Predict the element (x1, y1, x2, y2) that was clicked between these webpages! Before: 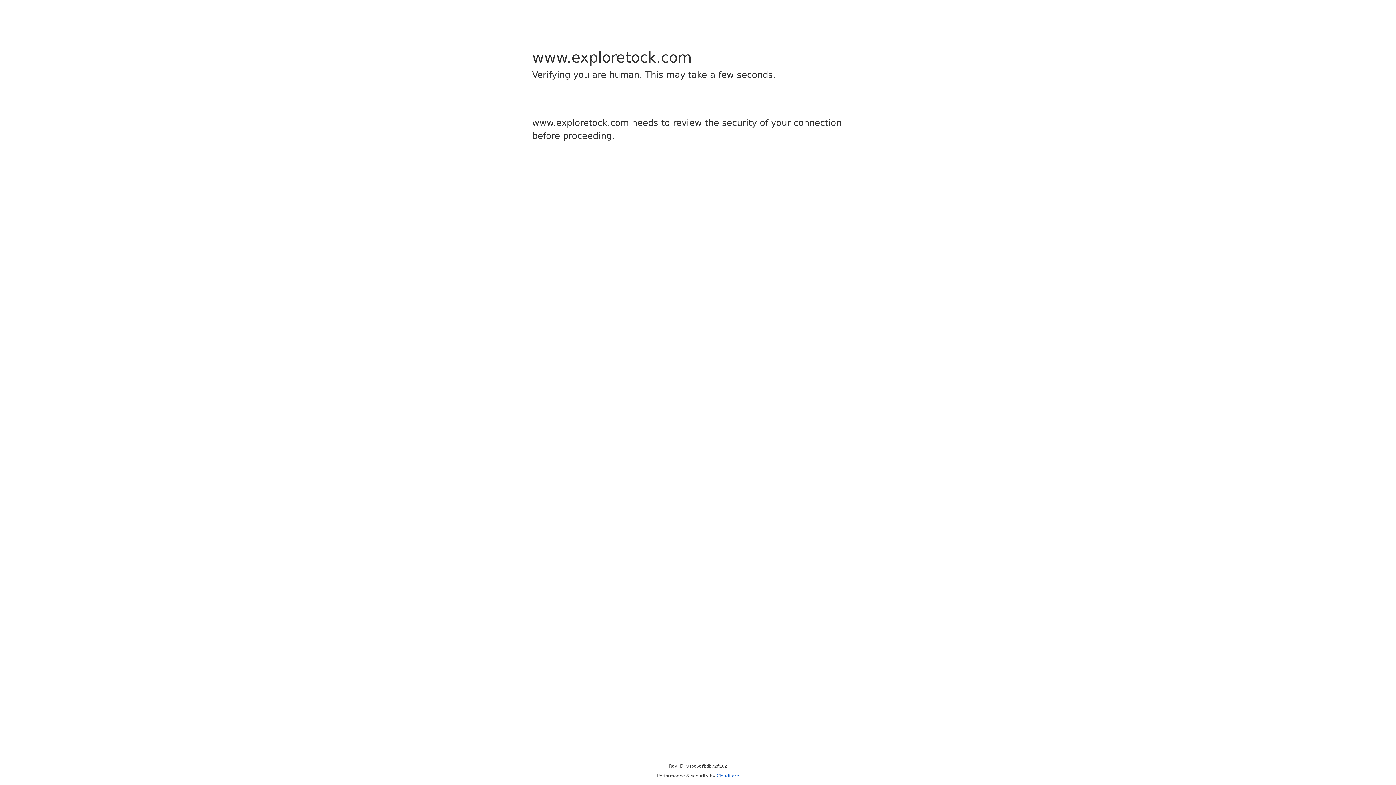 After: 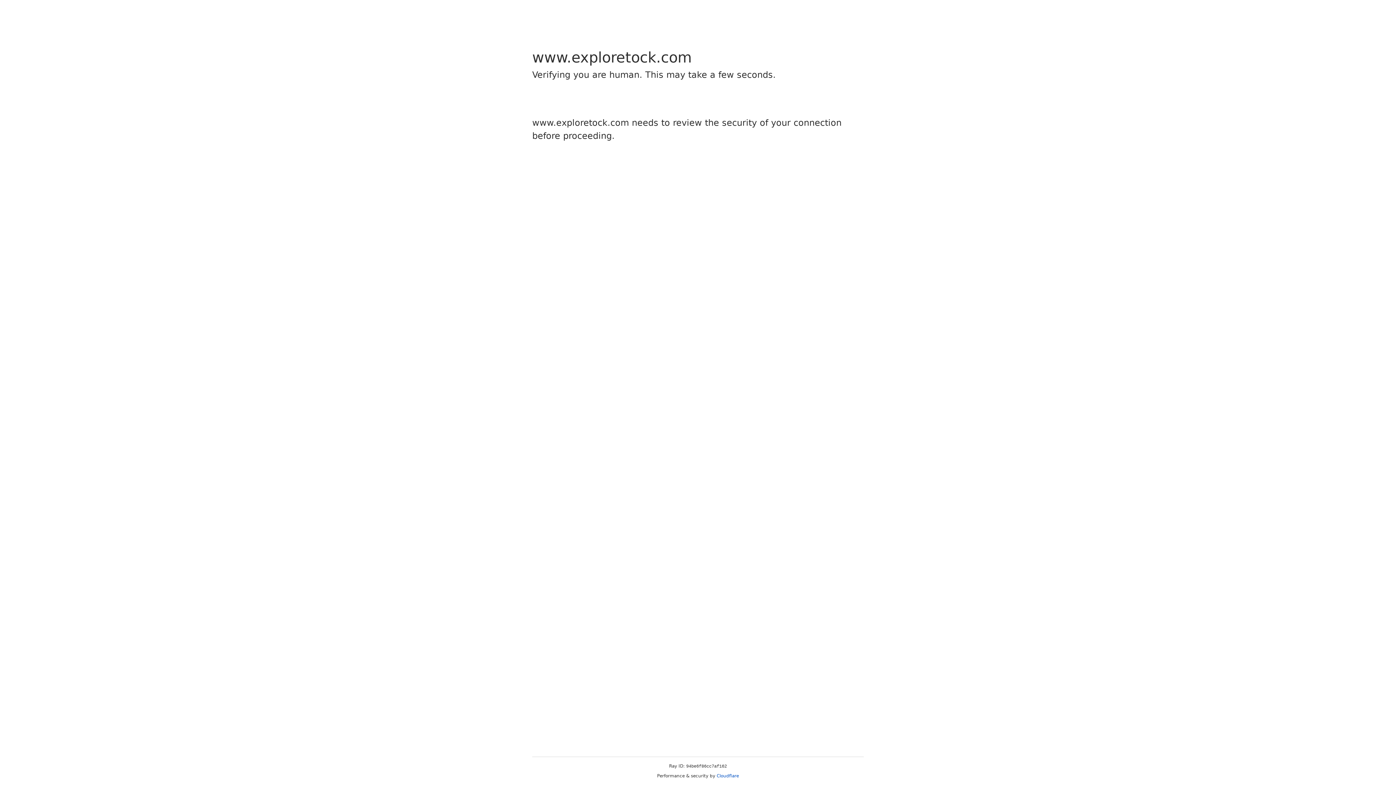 Action: bbox: (716, 773, 739, 778) label: Cloudflare